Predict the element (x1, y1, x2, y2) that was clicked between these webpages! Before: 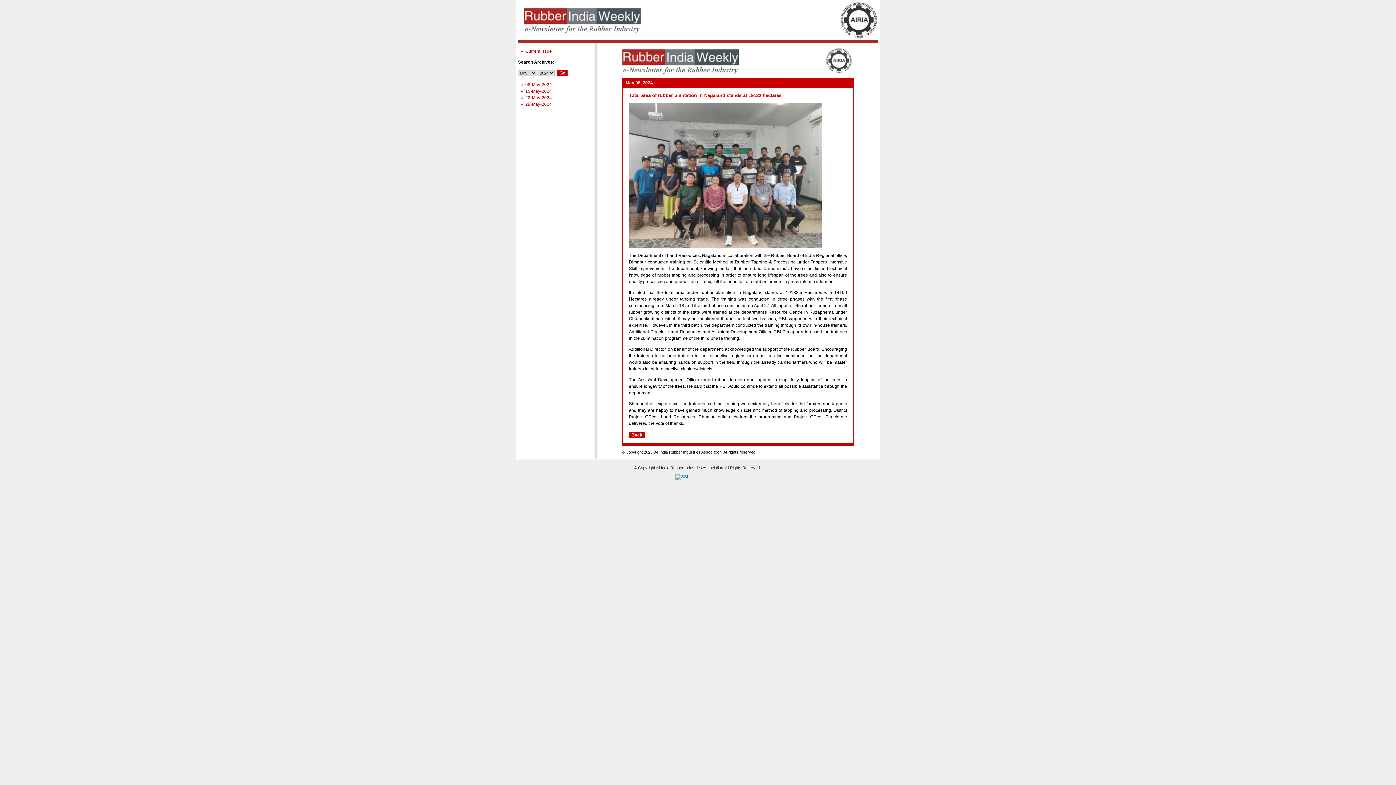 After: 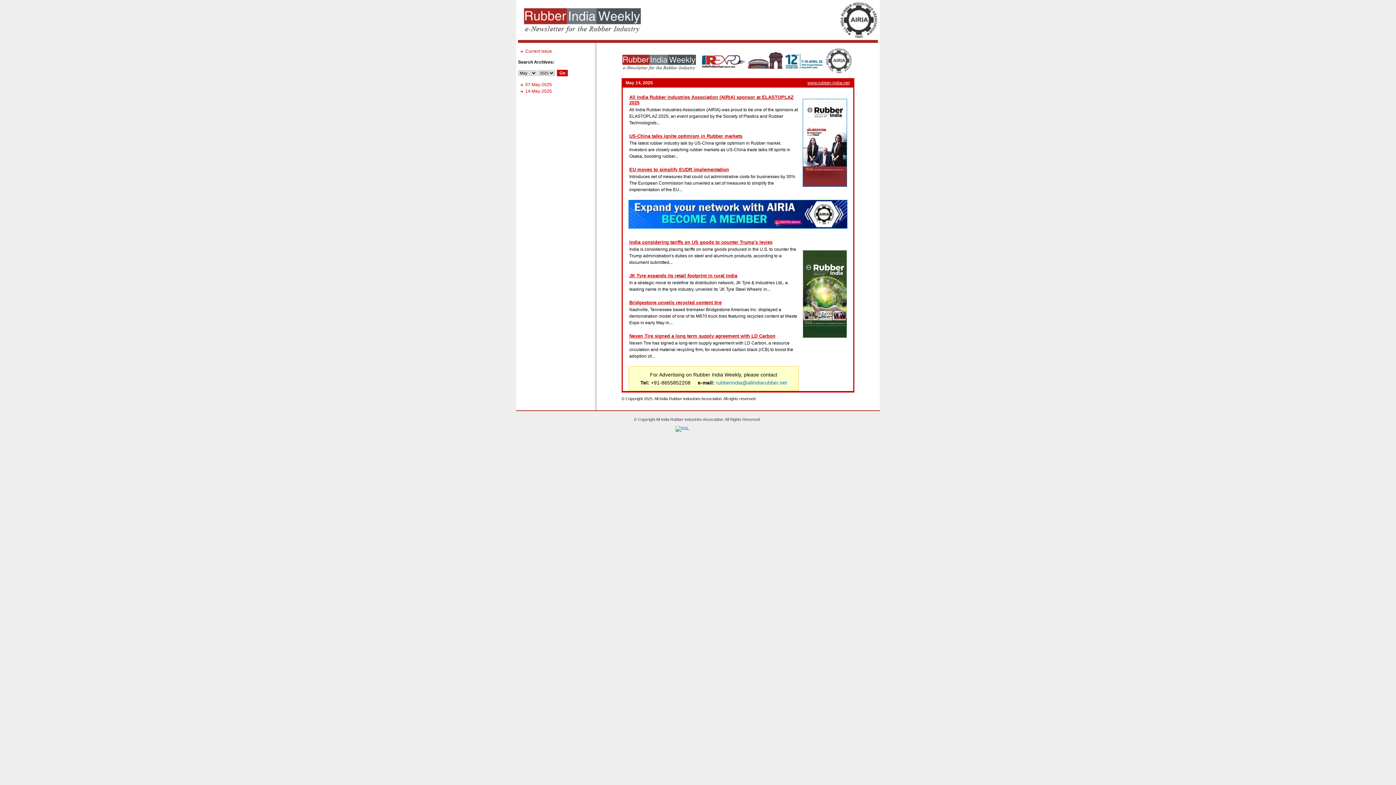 Action: bbox: (525, 48, 552, 53) label: Current Issue